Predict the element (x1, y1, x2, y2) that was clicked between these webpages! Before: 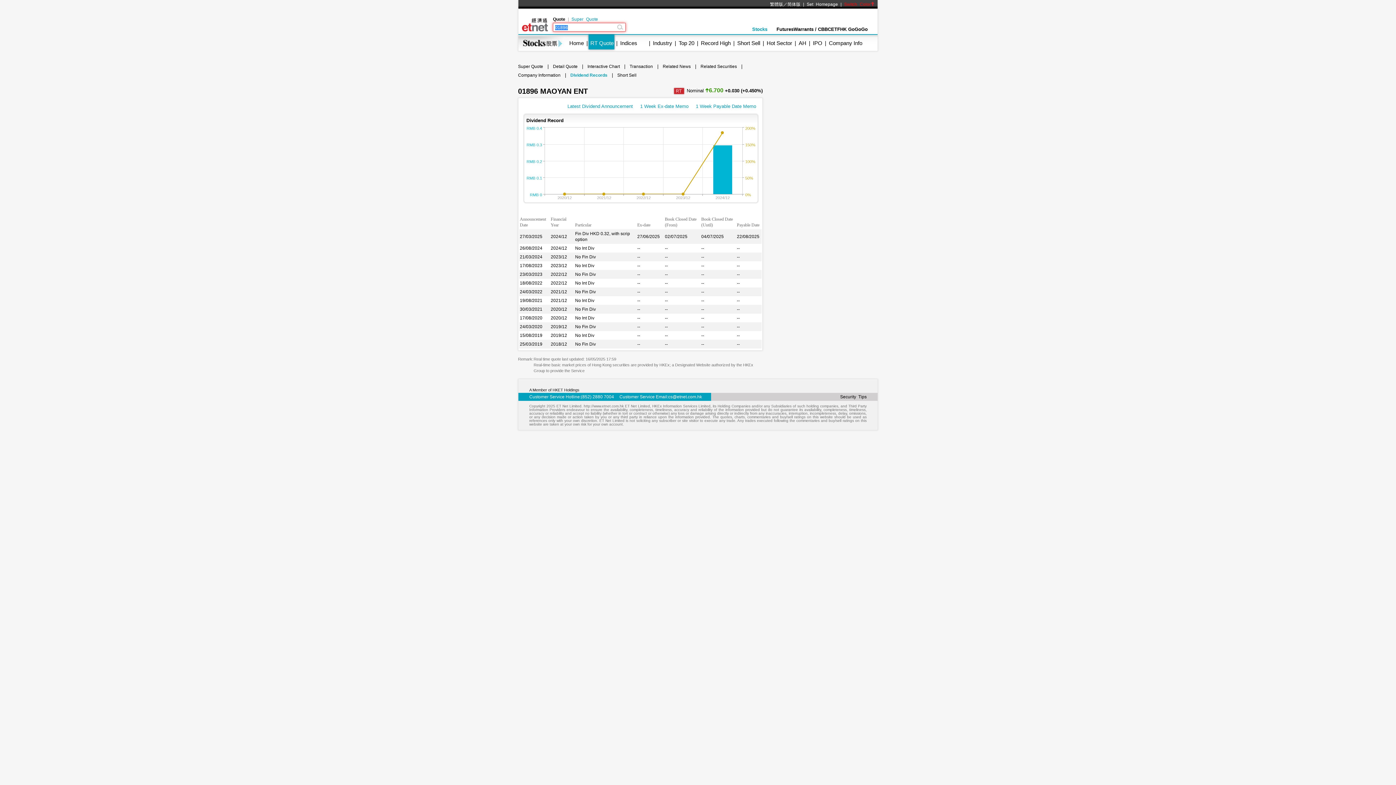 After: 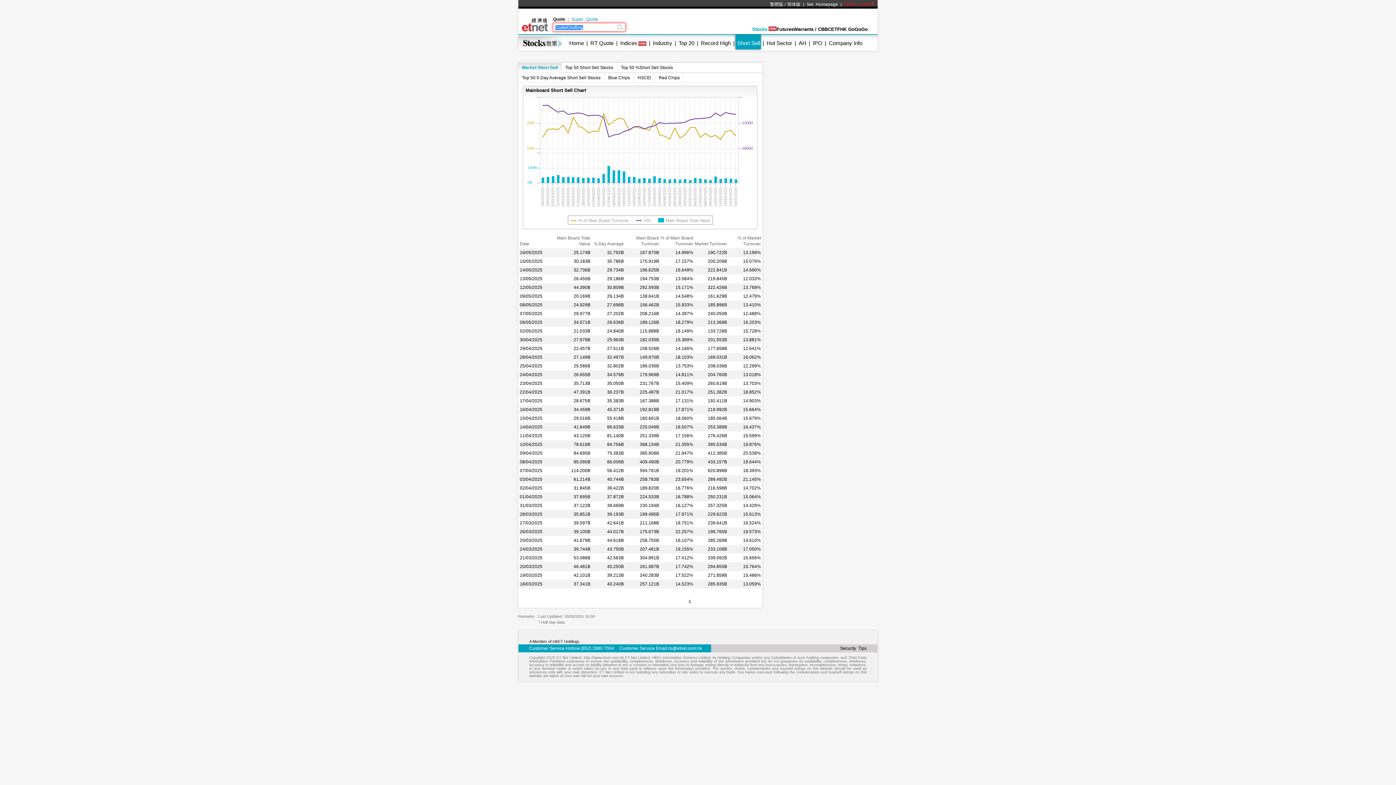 Action: label: Short Sell bbox: (737, 40, 760, 46)